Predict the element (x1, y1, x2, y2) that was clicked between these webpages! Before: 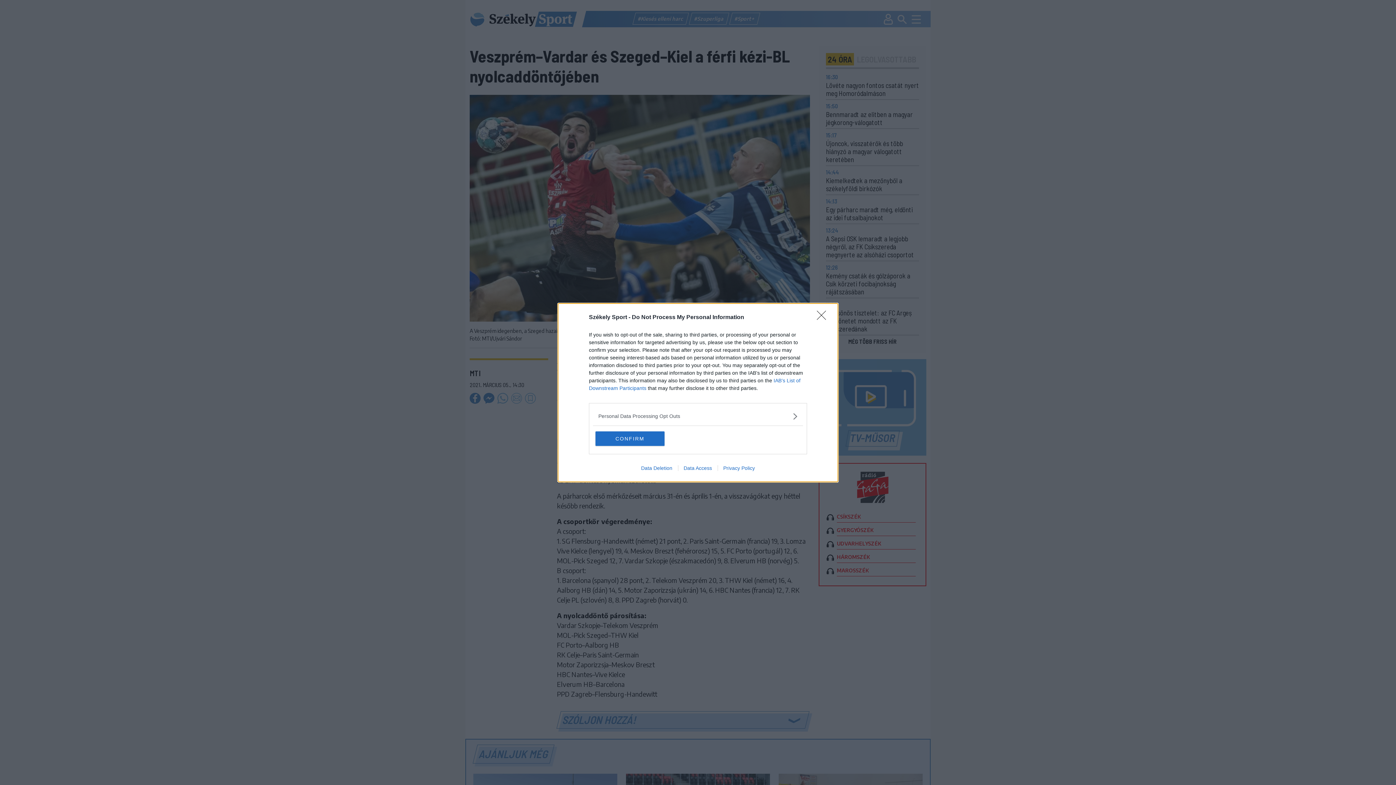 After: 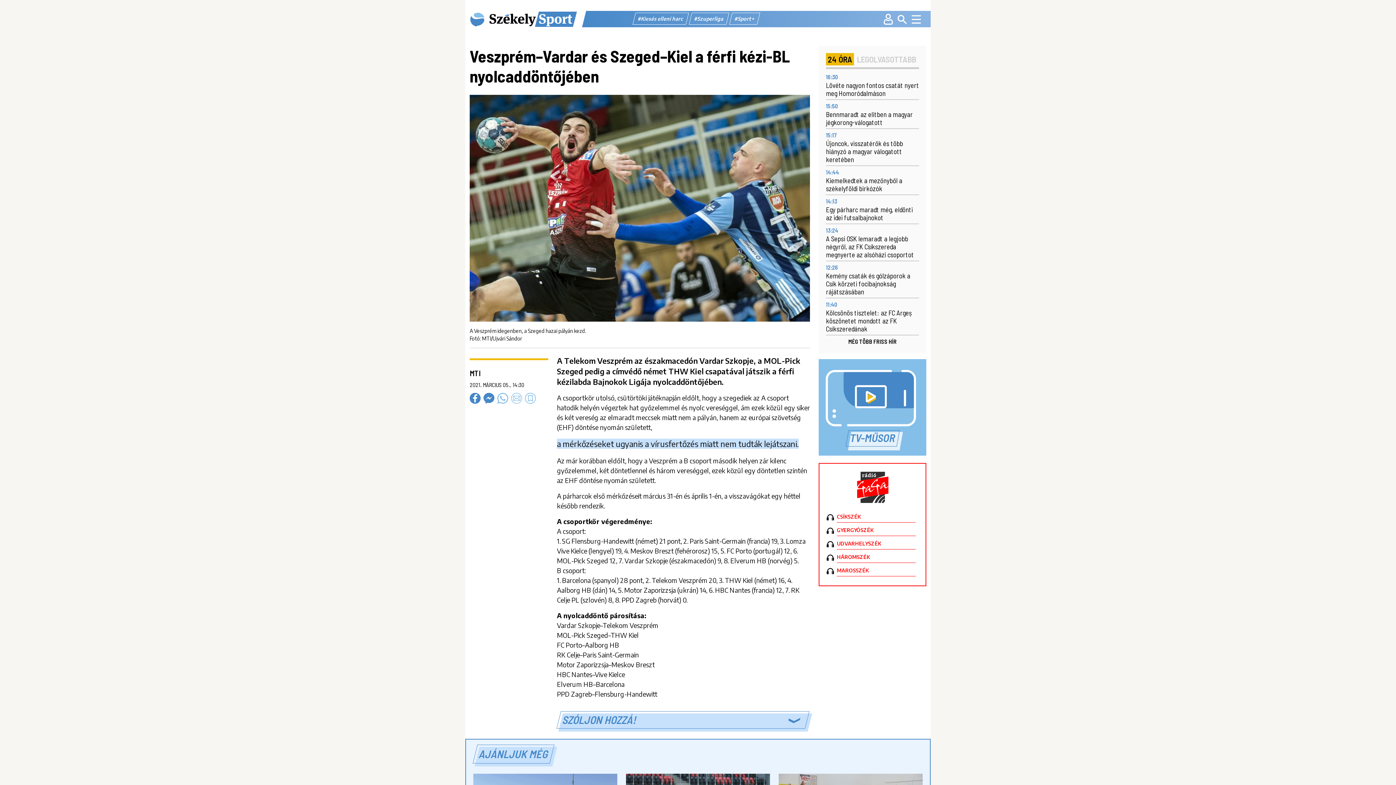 Action: label: Close bbox: (817, 310, 830, 324)